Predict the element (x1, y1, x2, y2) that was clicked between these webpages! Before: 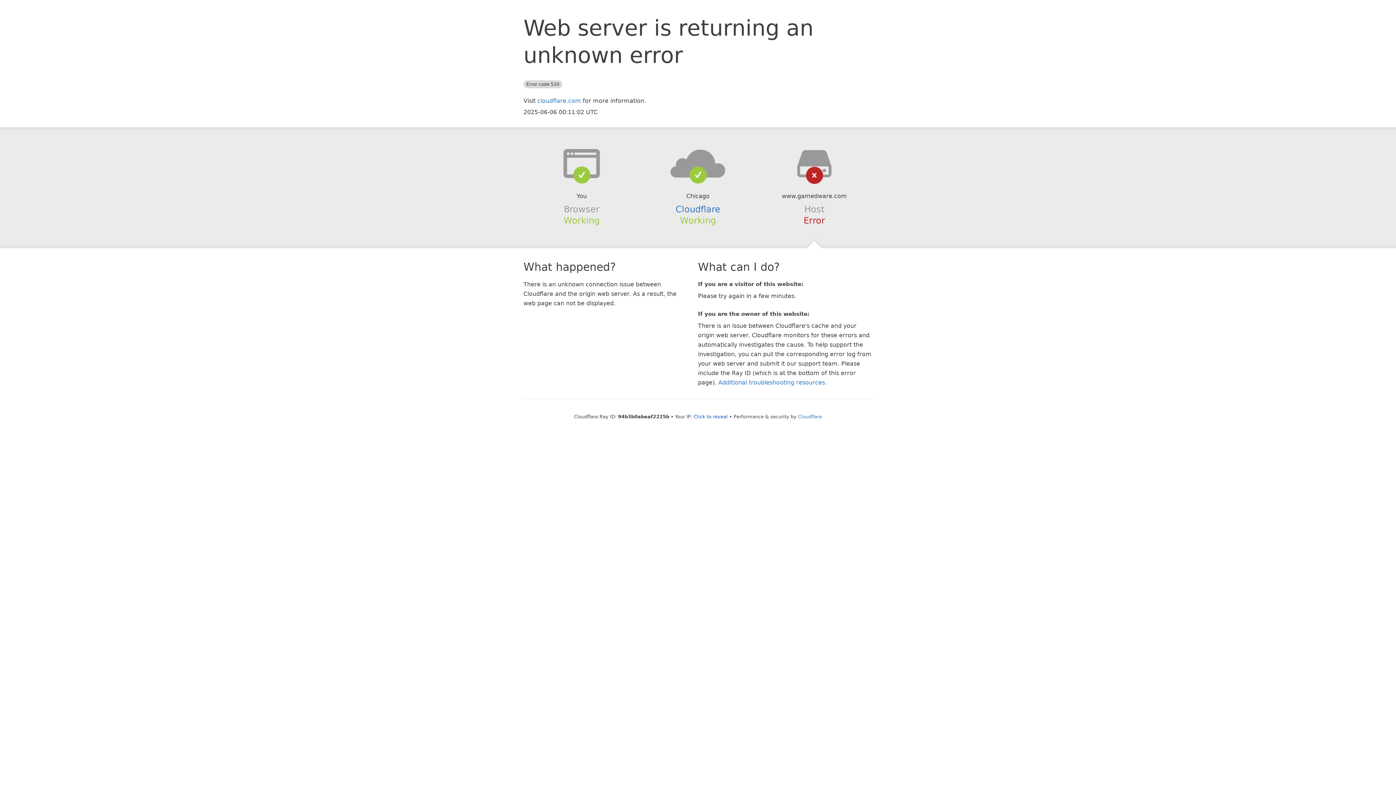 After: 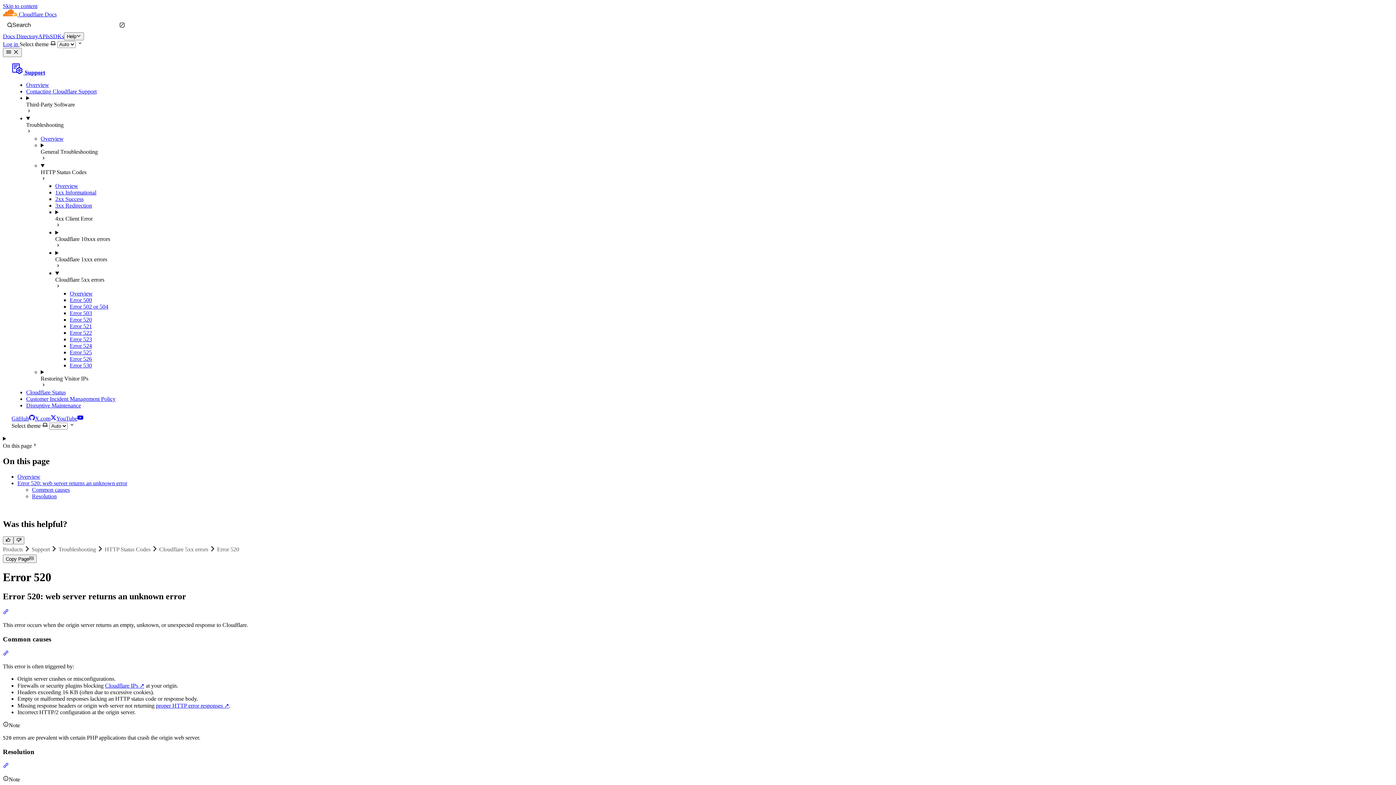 Action: bbox: (718, 379, 825, 386) label: Additional troubleshooting resources